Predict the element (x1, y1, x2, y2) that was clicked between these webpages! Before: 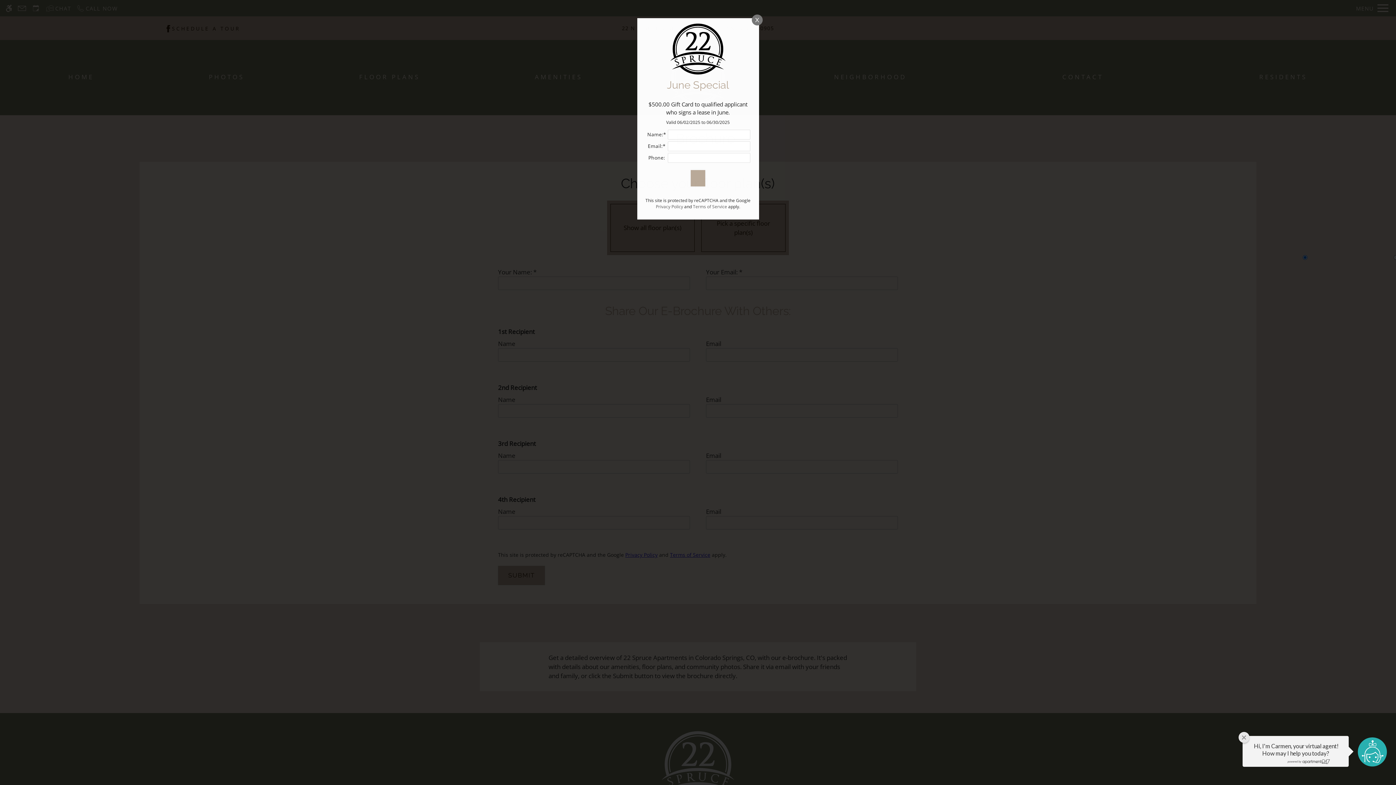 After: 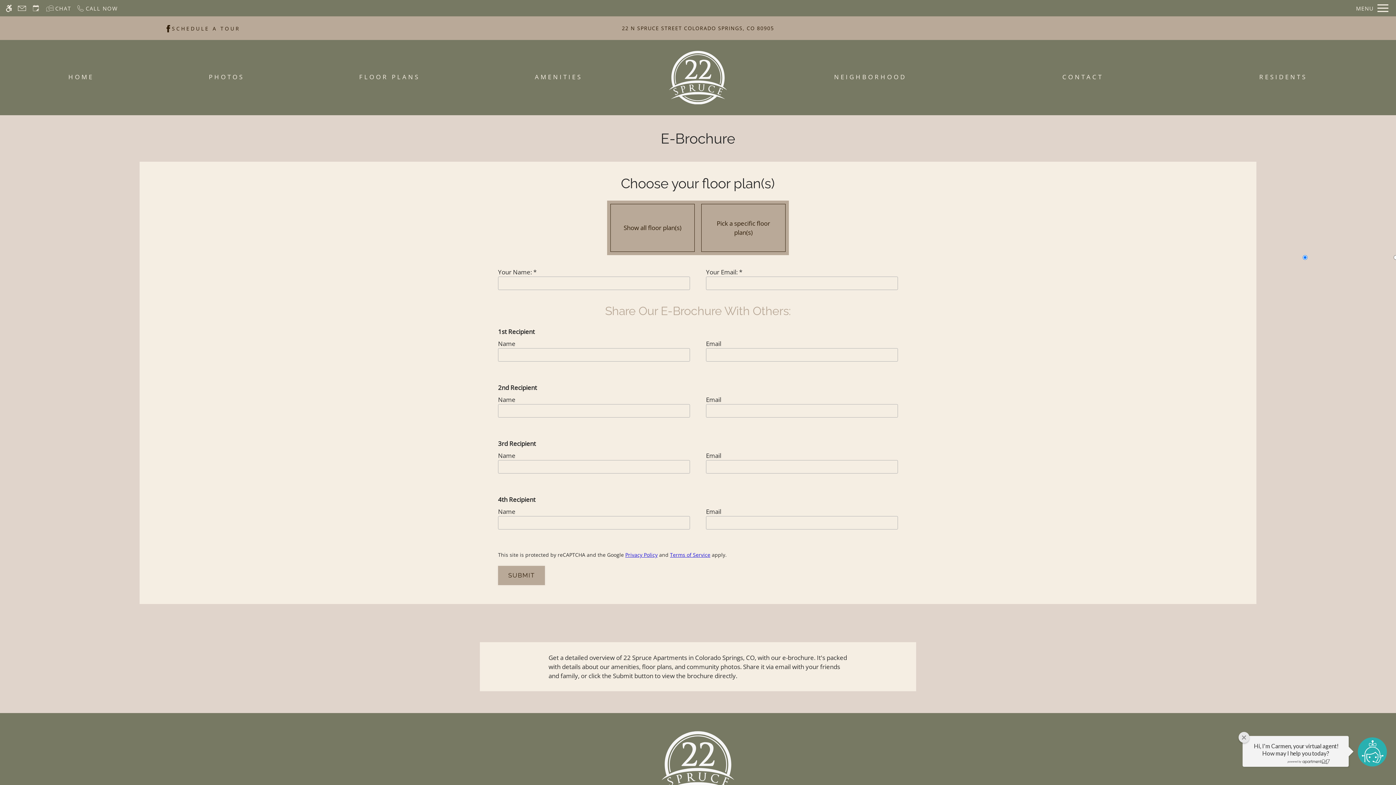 Action: bbox: (751, 14, 762, 25) label: X